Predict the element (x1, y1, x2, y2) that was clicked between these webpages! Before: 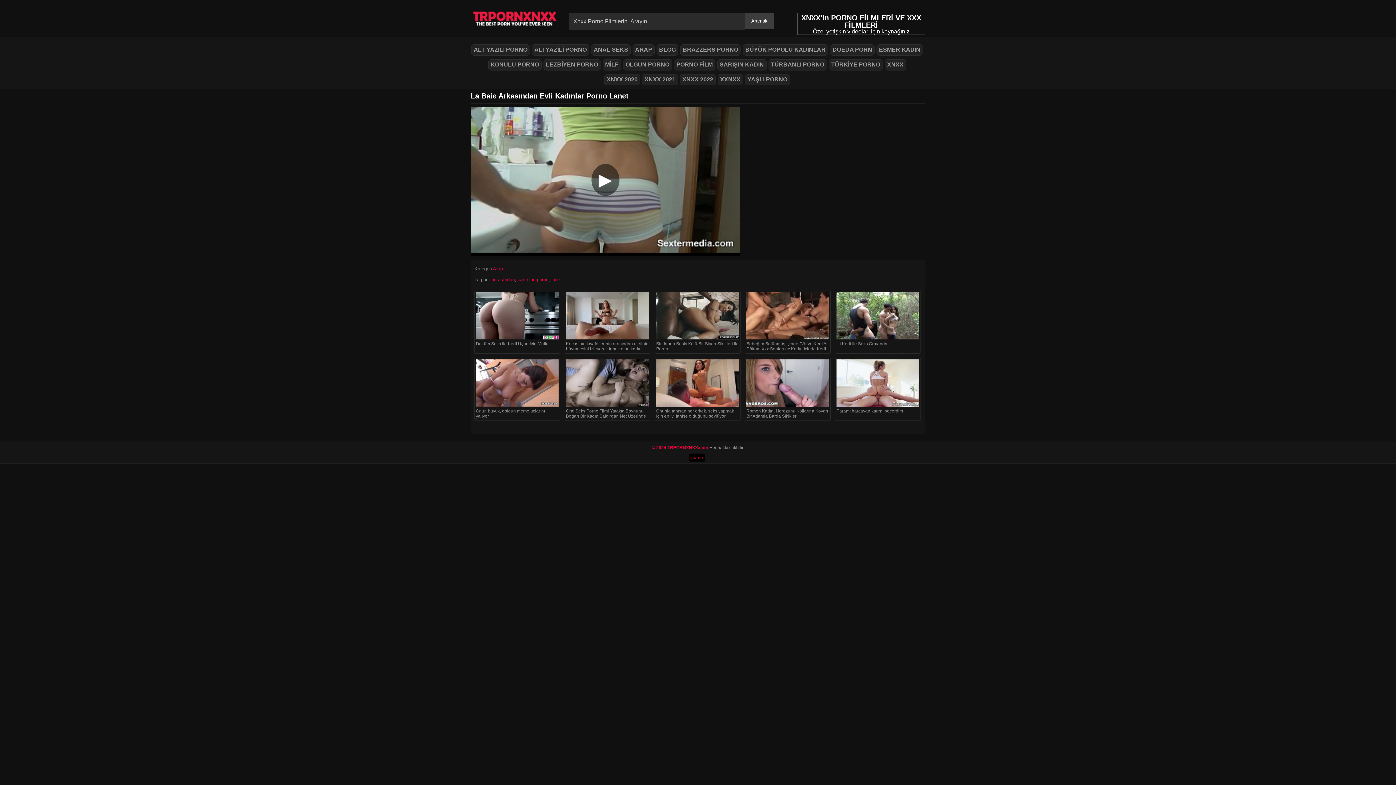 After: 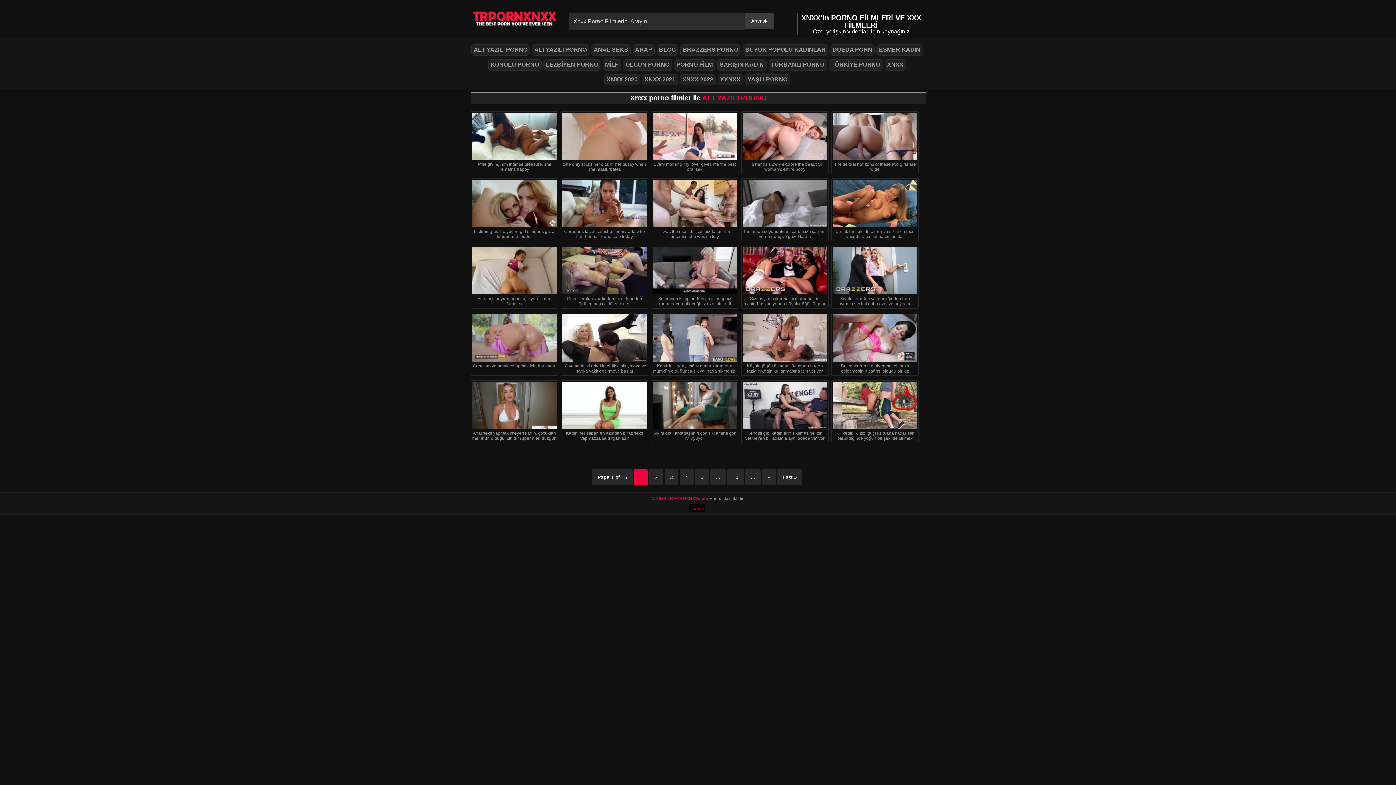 Action: bbox: (471, 44, 530, 55) label: ALT YAZILI PORNO